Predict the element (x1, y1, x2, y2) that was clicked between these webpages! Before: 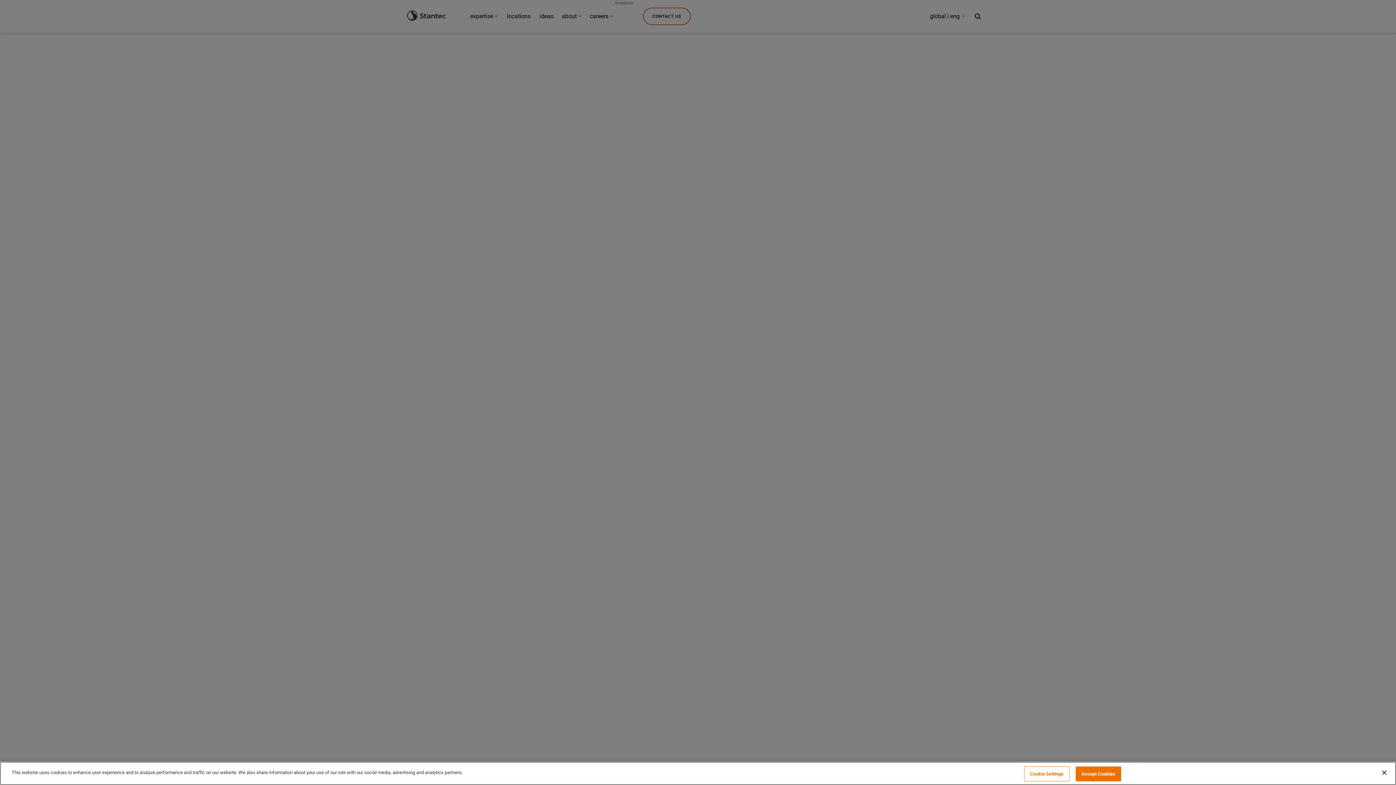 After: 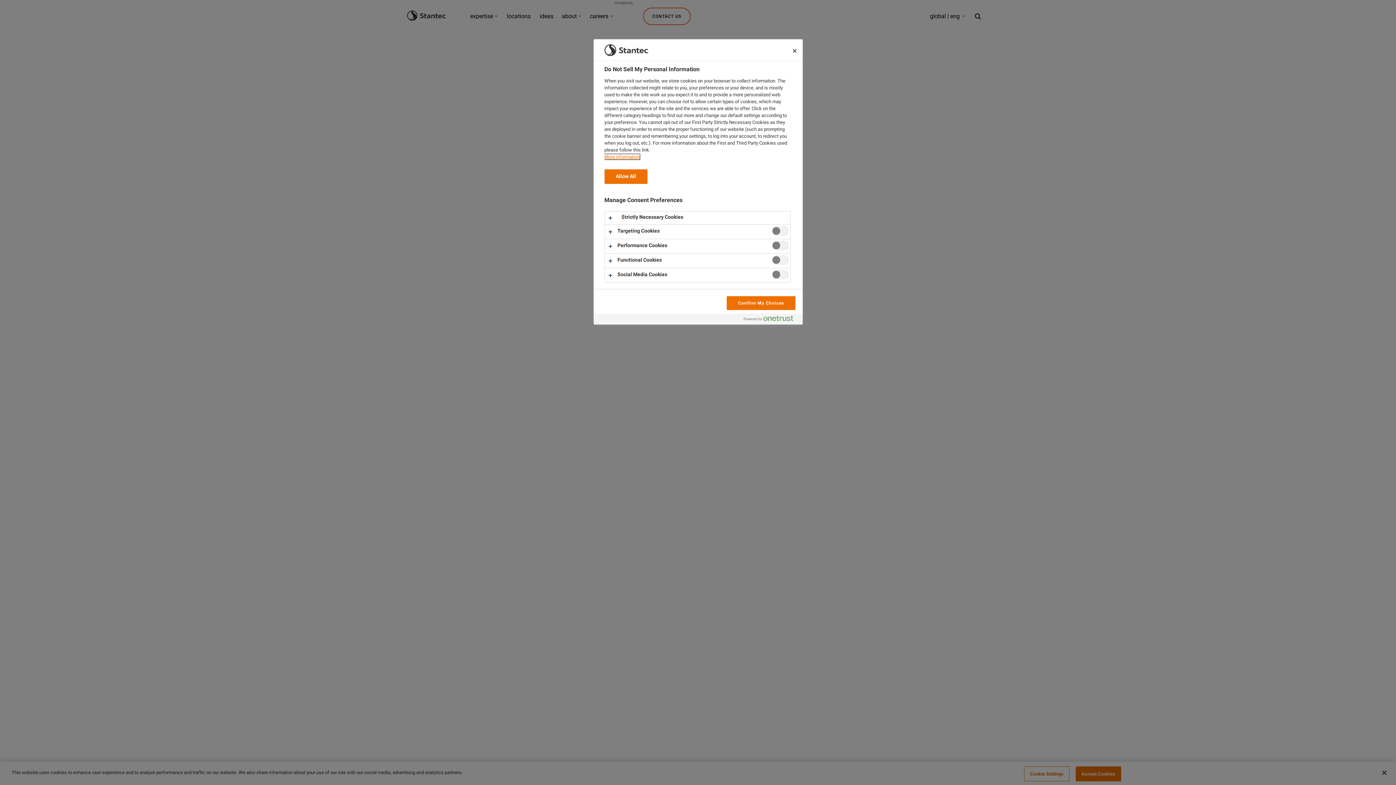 Action: bbox: (1024, 766, 1069, 781) label: Cookie Settings